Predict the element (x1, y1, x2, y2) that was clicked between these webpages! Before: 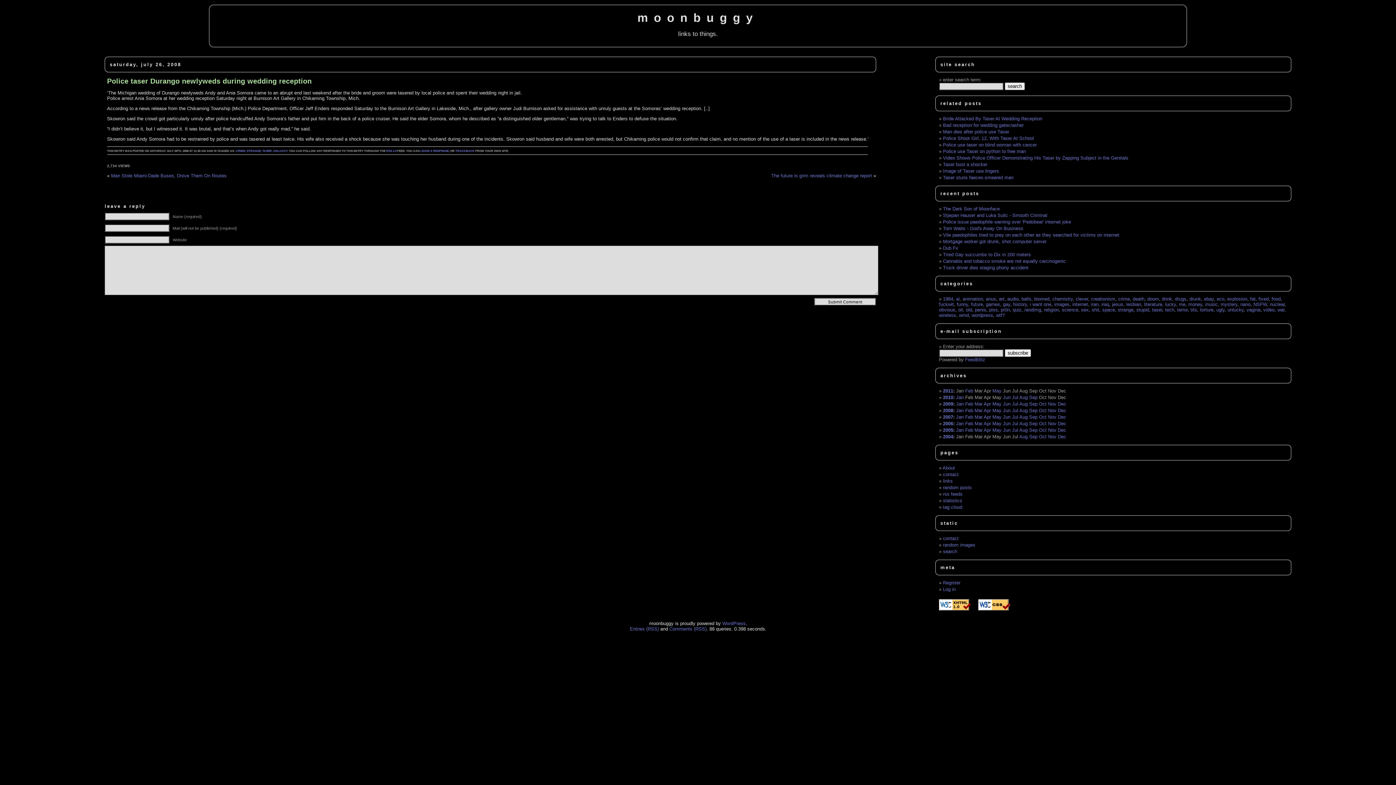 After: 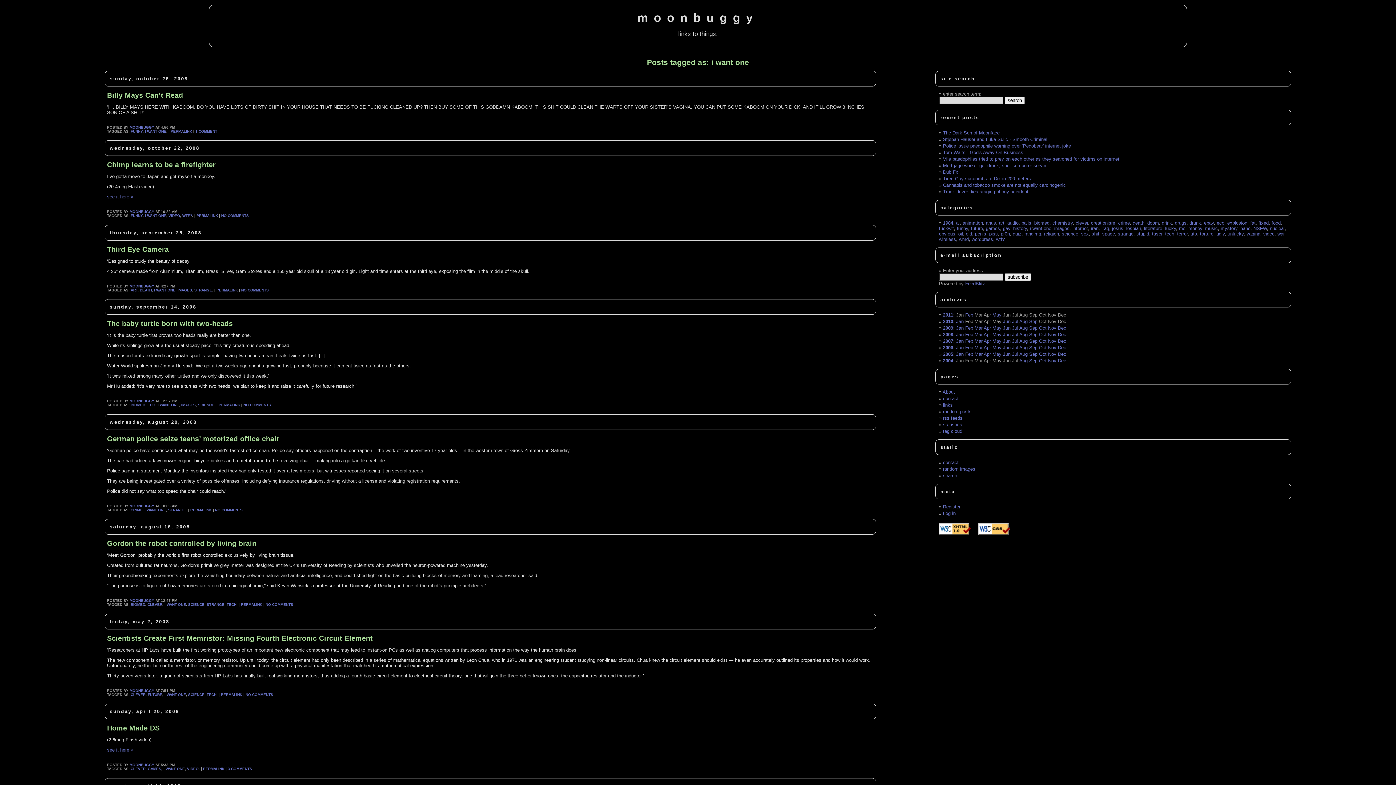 Action: bbox: (1030, 301, 1051, 307) label: i want one